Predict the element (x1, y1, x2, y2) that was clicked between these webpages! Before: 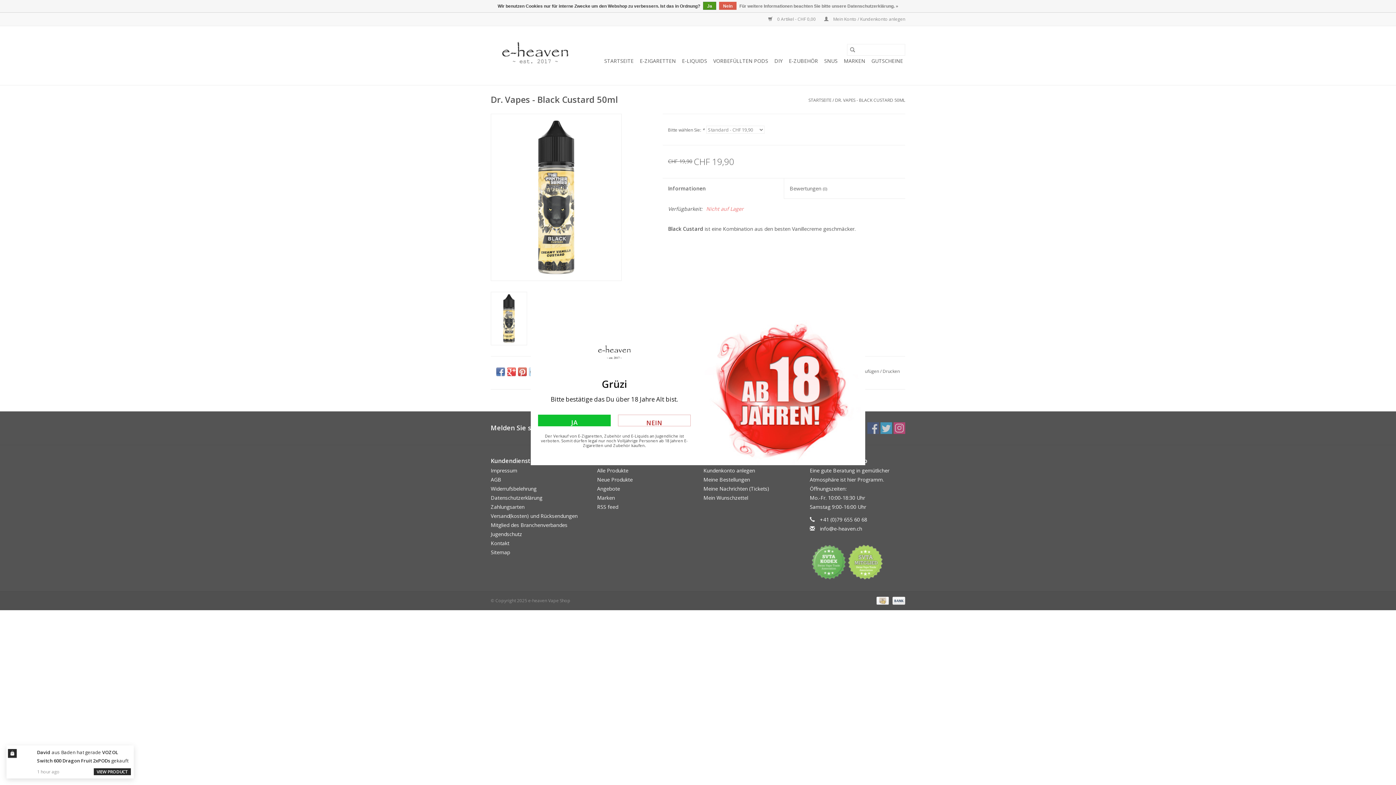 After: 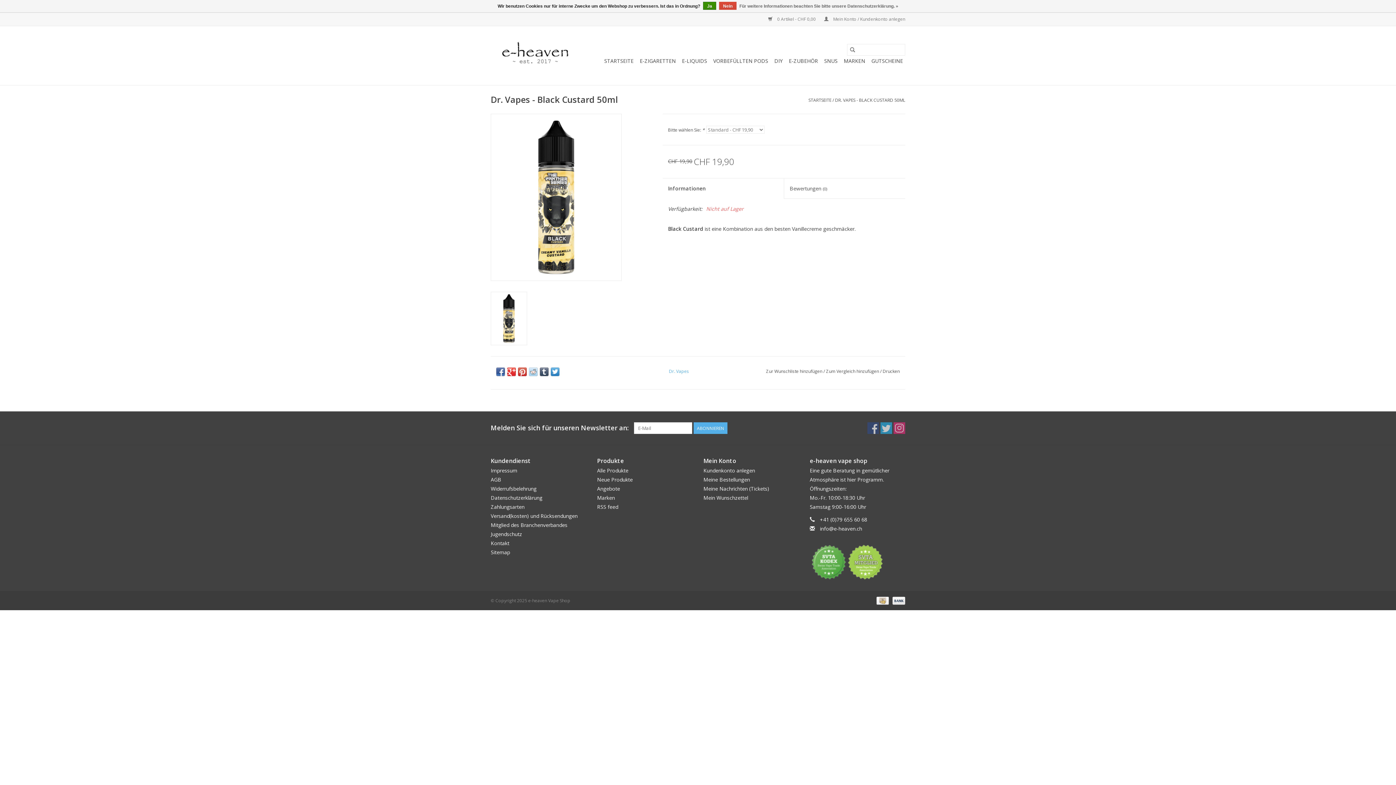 Action: label: JA bbox: (538, 414, 610, 426)